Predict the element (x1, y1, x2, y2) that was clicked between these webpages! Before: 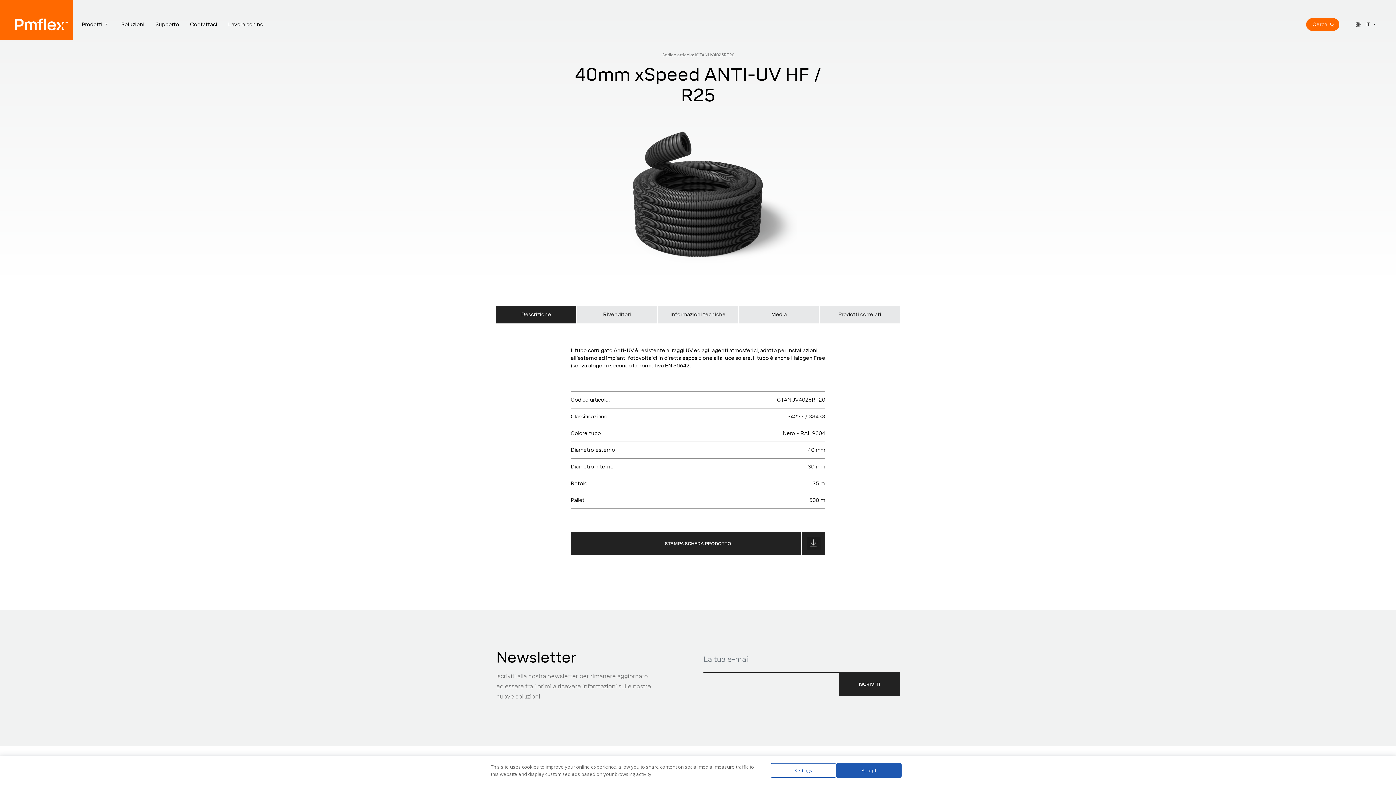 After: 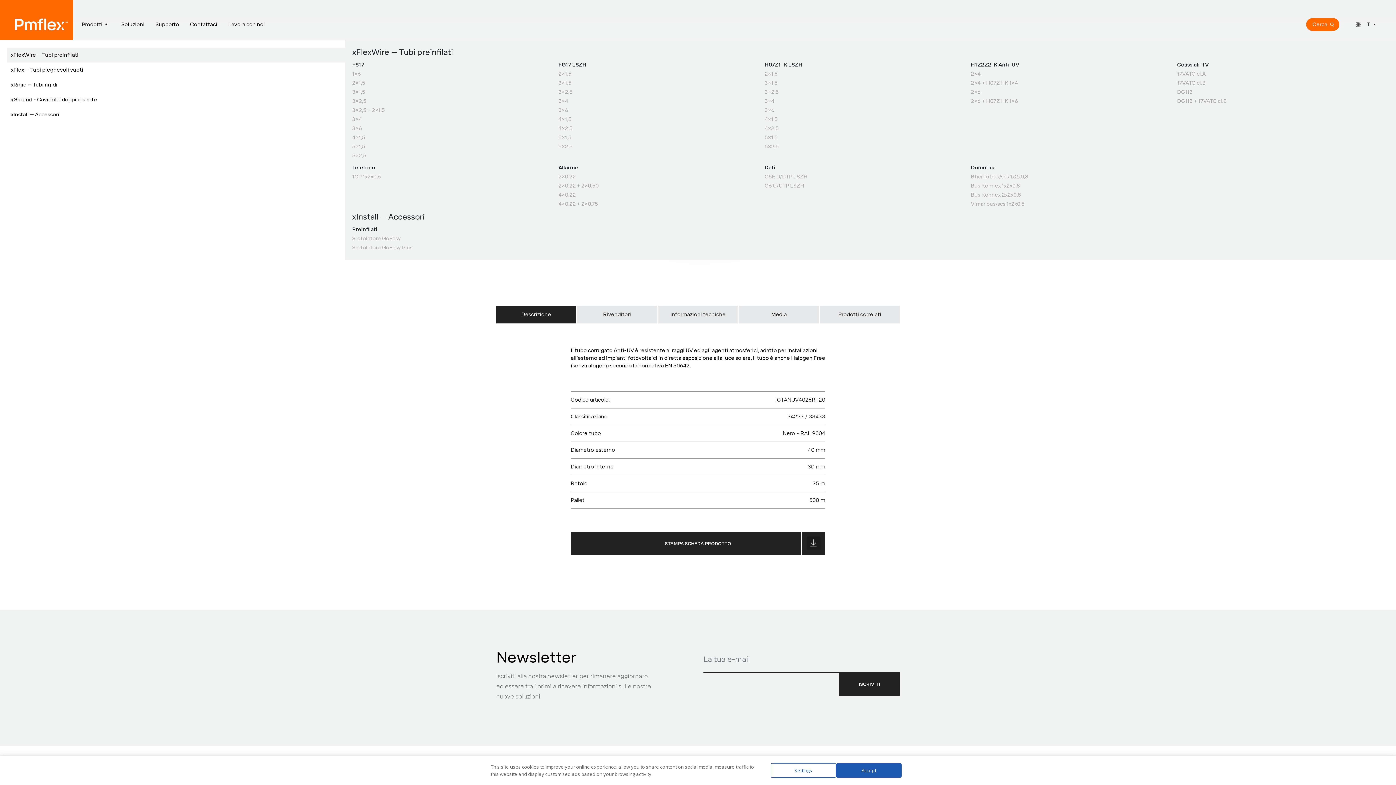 Action: bbox: (78, 17, 110, 31) label: Prodotti 